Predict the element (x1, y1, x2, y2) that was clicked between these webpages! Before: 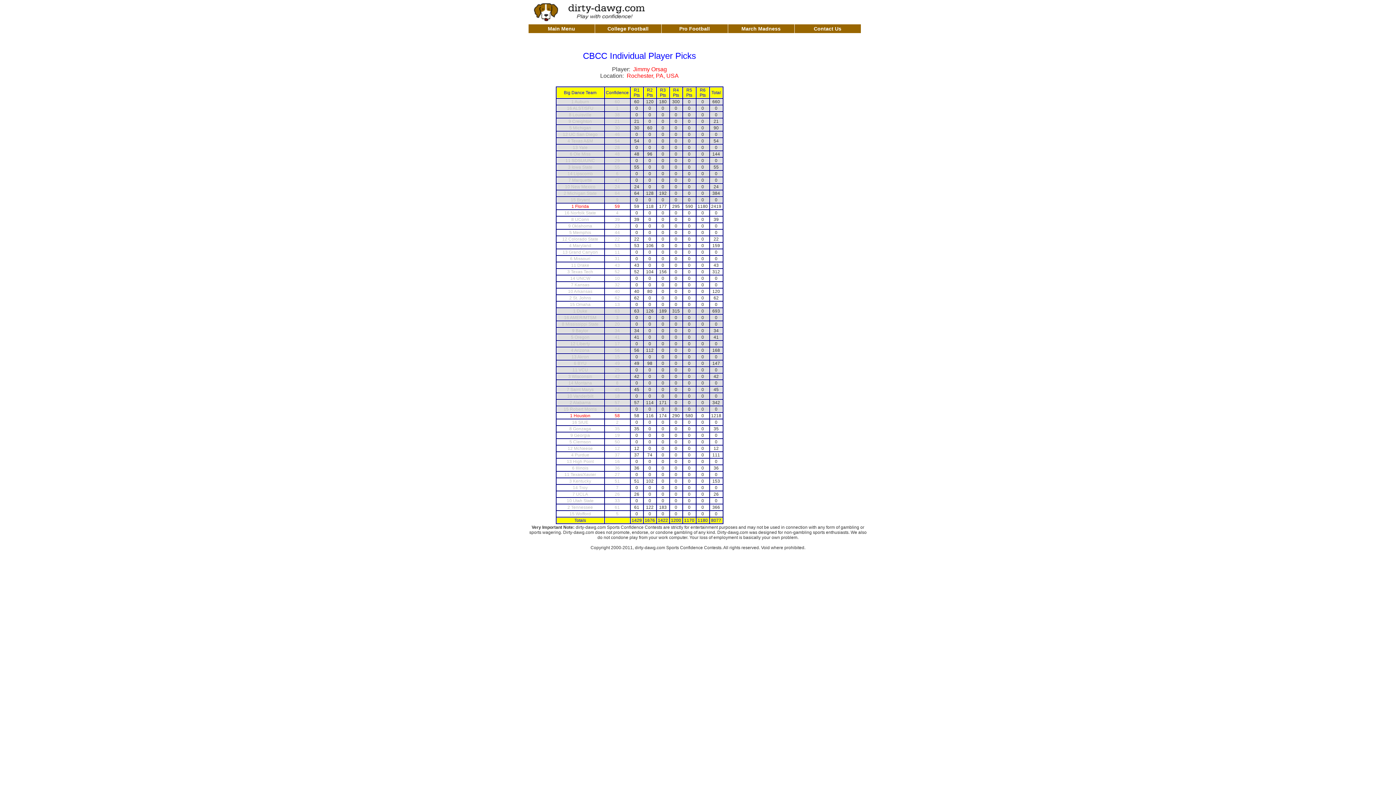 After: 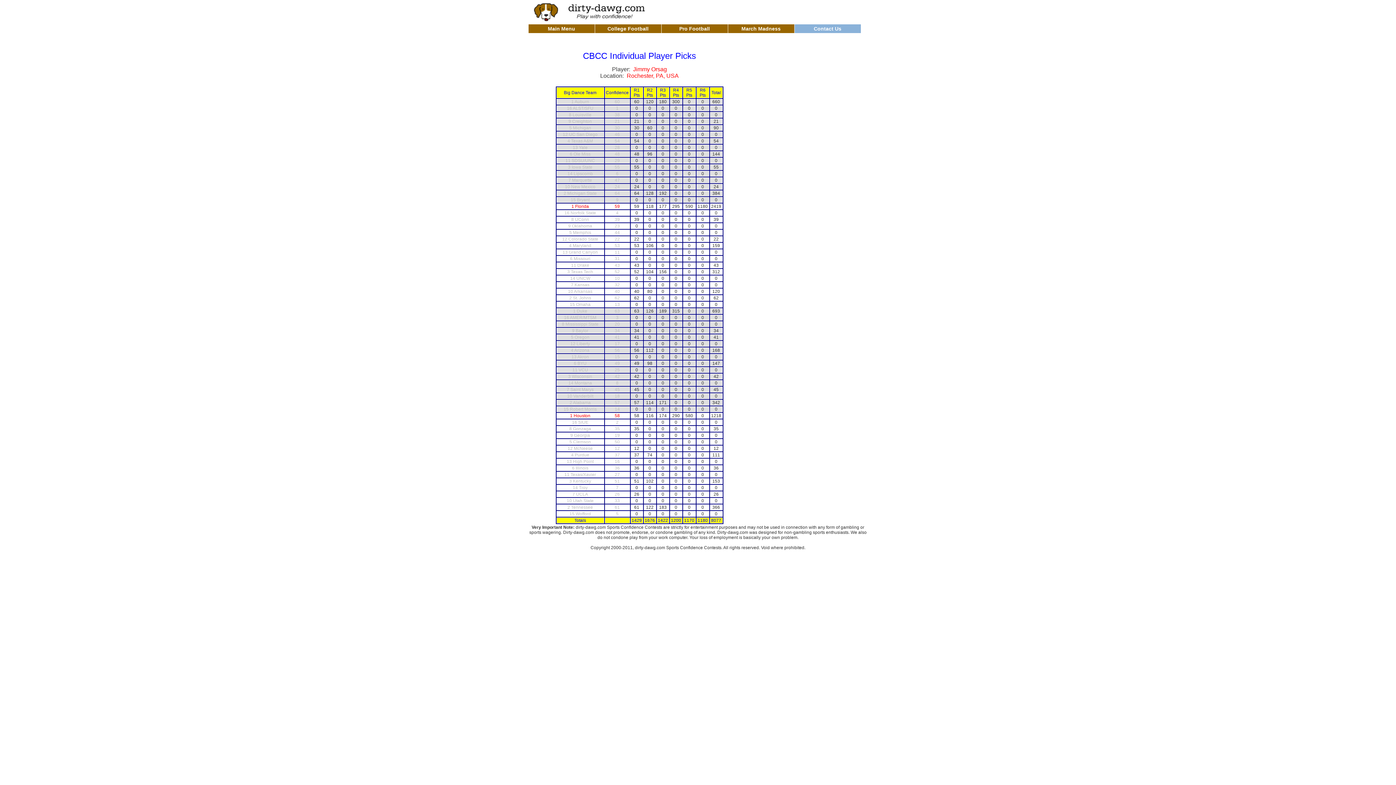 Action: label: Contact Us bbox: (794, 24, 860, 33)